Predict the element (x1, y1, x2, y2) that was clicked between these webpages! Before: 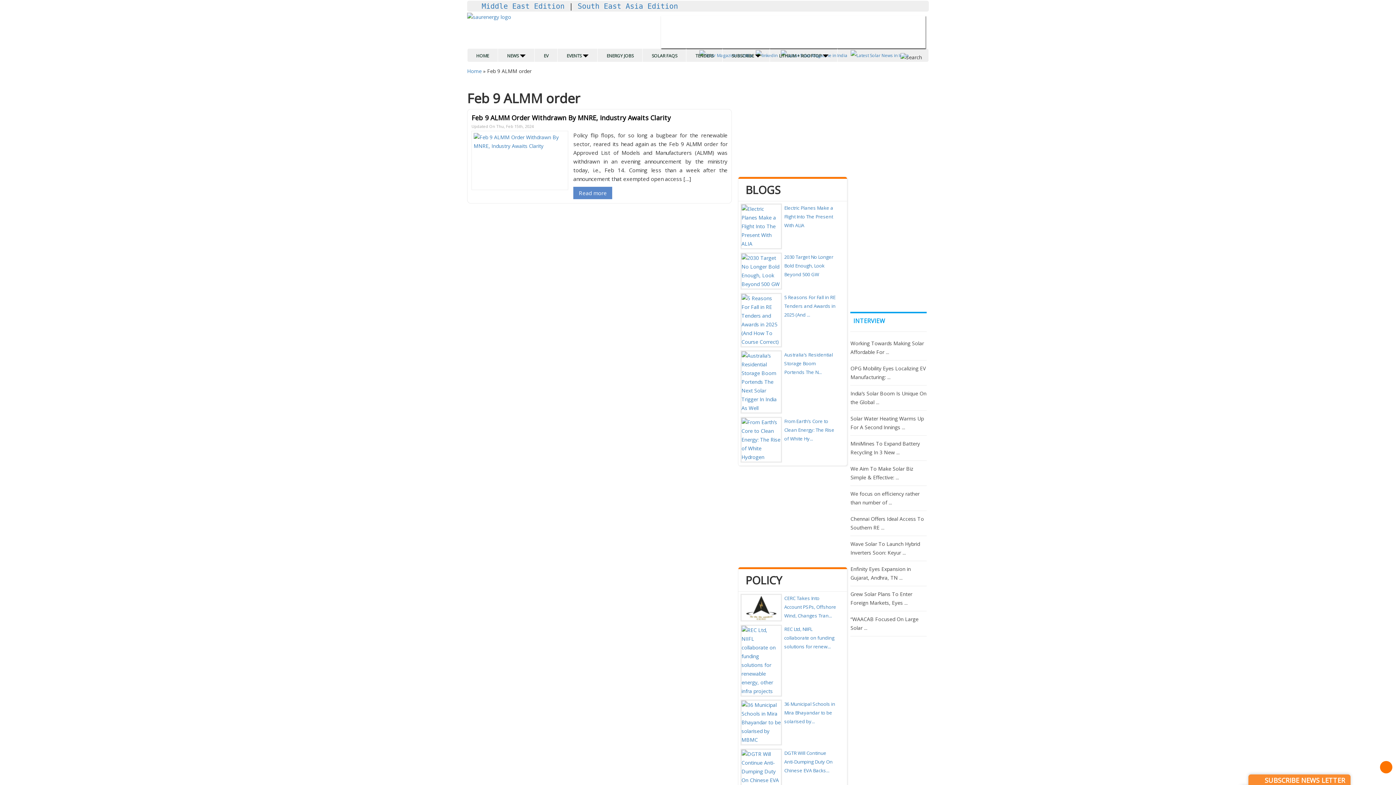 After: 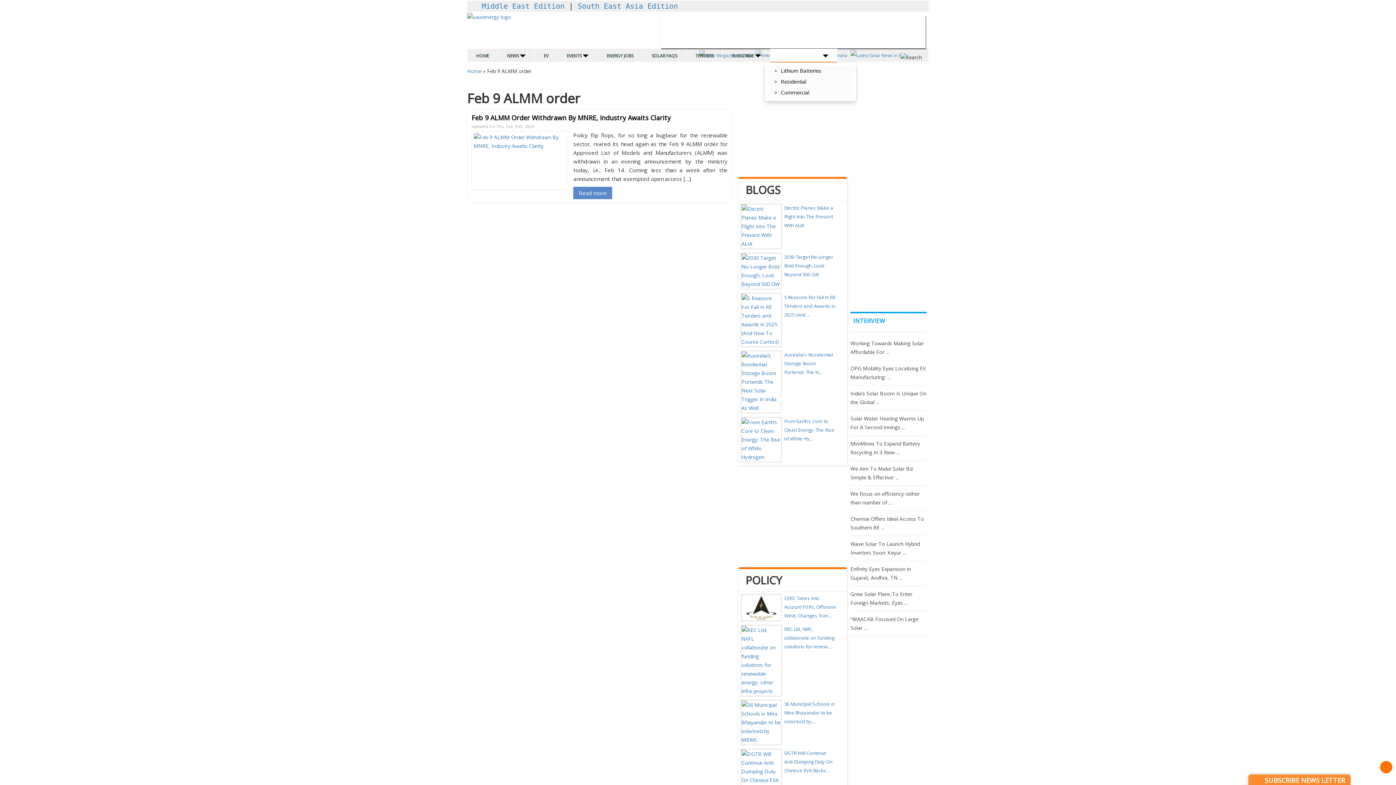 Action: label: LITHIUM + ROOFTOP  bbox: (770, 48, 837, 63)